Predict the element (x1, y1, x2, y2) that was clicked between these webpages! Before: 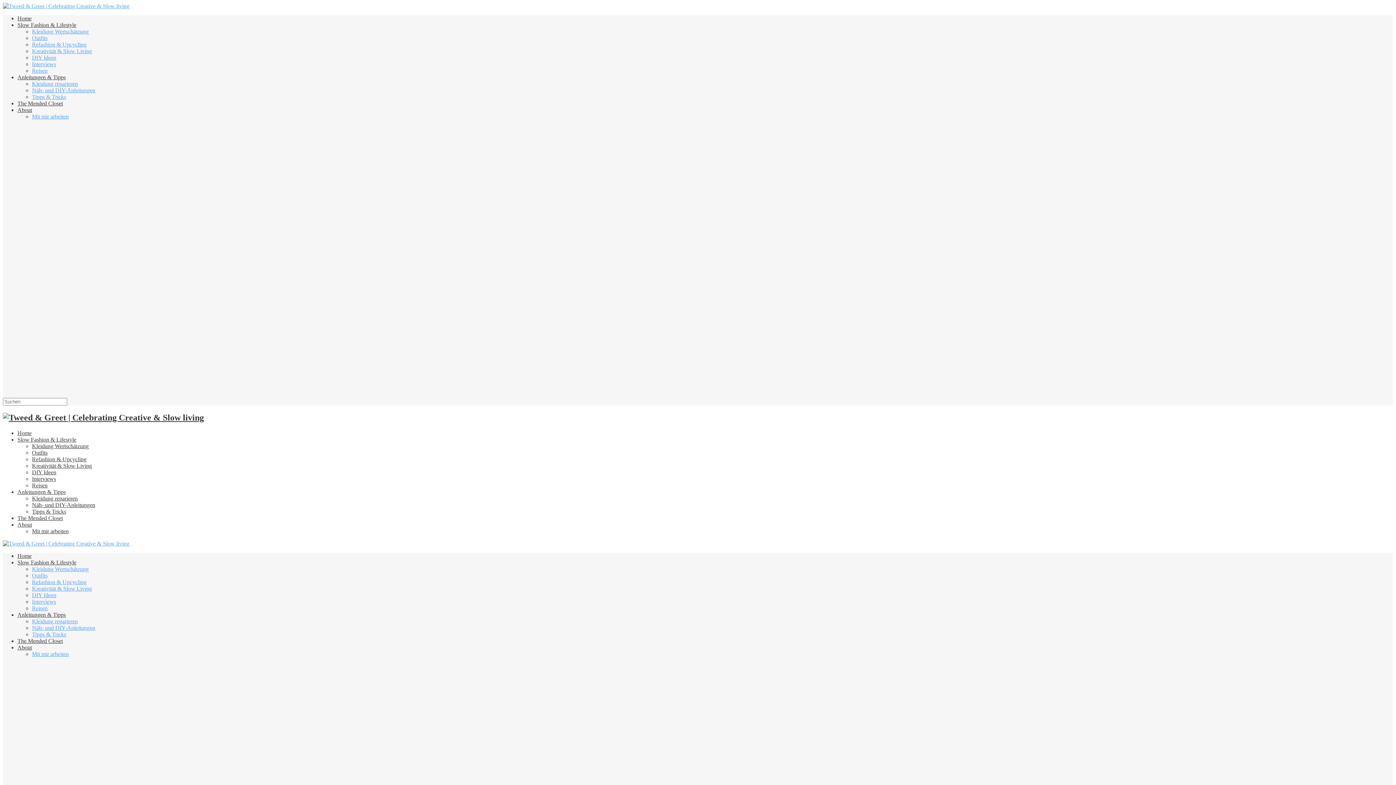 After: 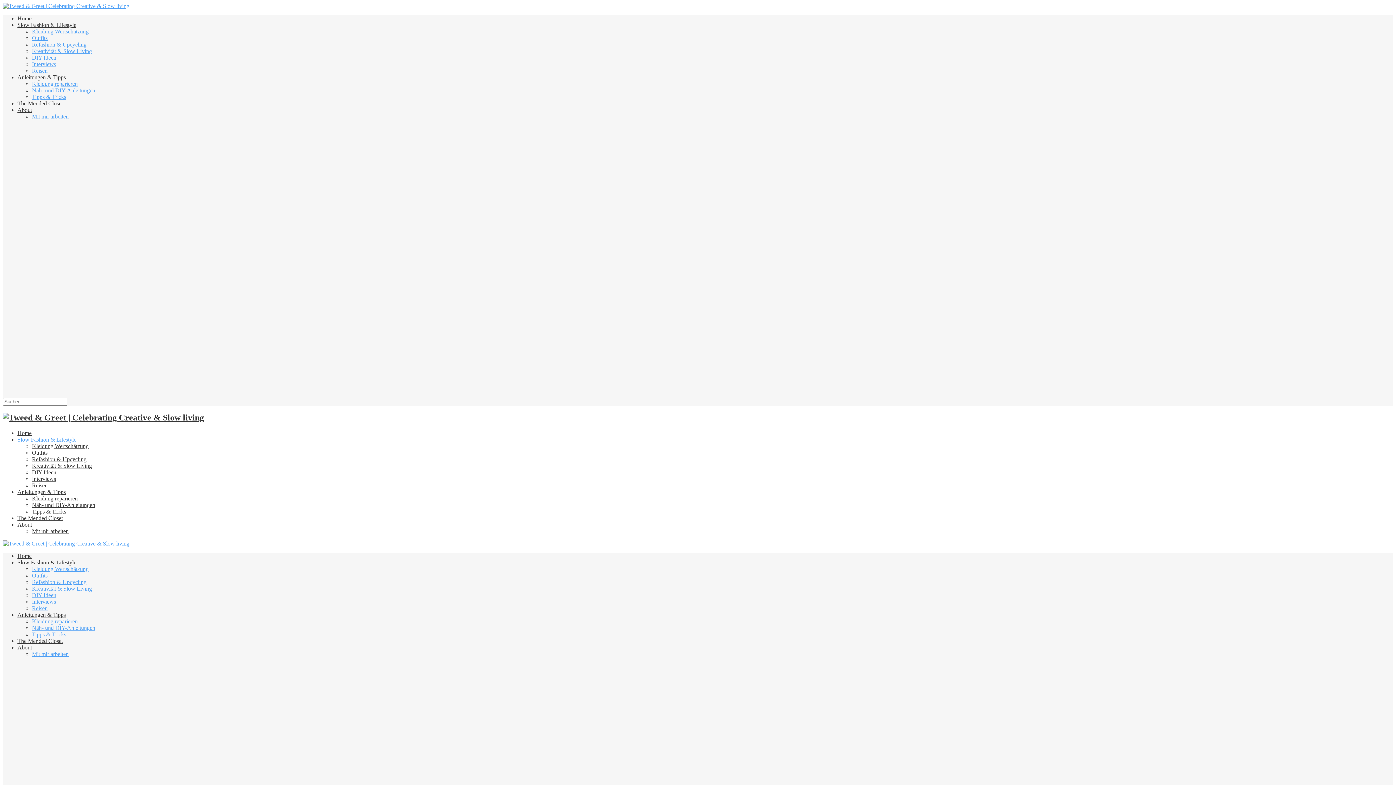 Action: bbox: (17, 21, 76, 28) label: Slow Fashion & Lifestyle